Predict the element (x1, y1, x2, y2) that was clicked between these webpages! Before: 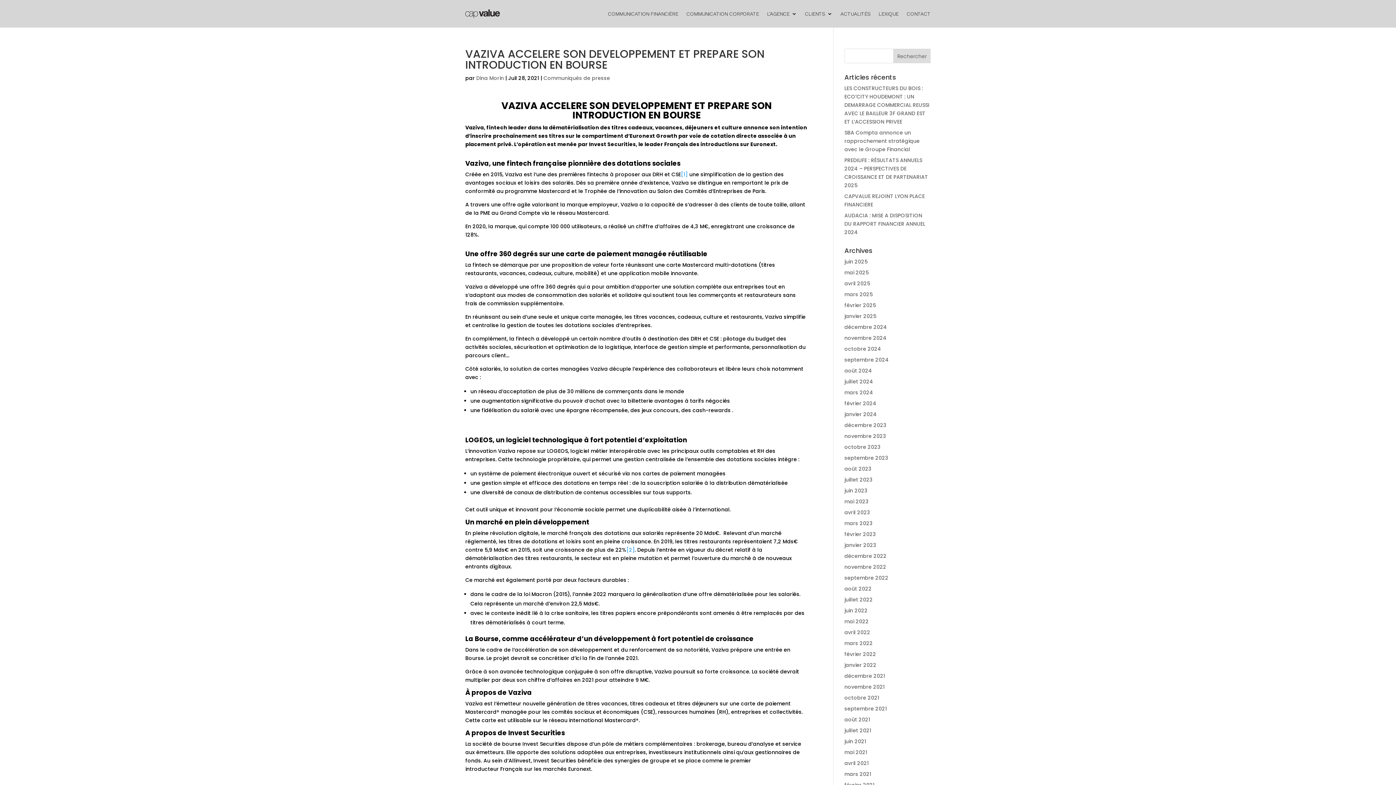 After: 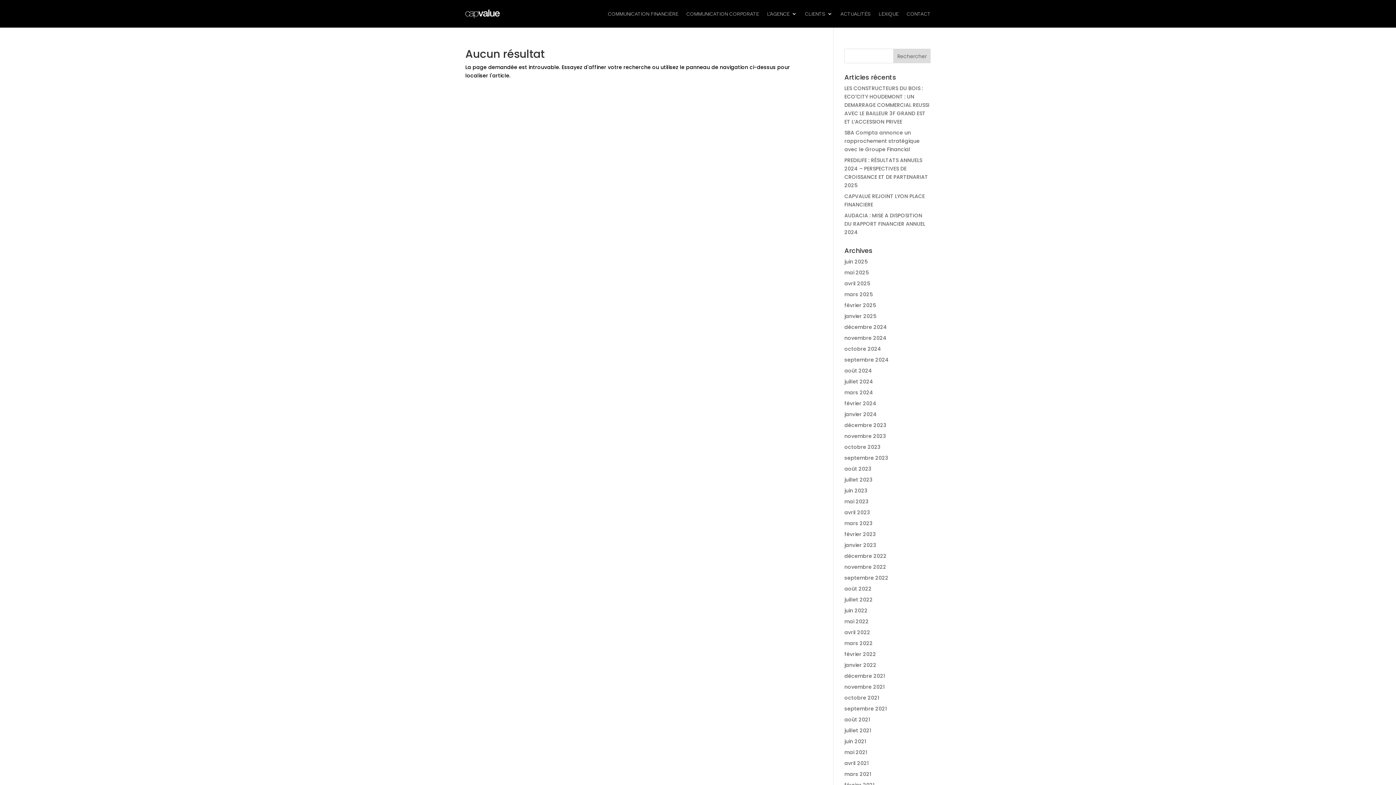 Action: bbox: (844, 454, 888, 461) label: septembre 2023